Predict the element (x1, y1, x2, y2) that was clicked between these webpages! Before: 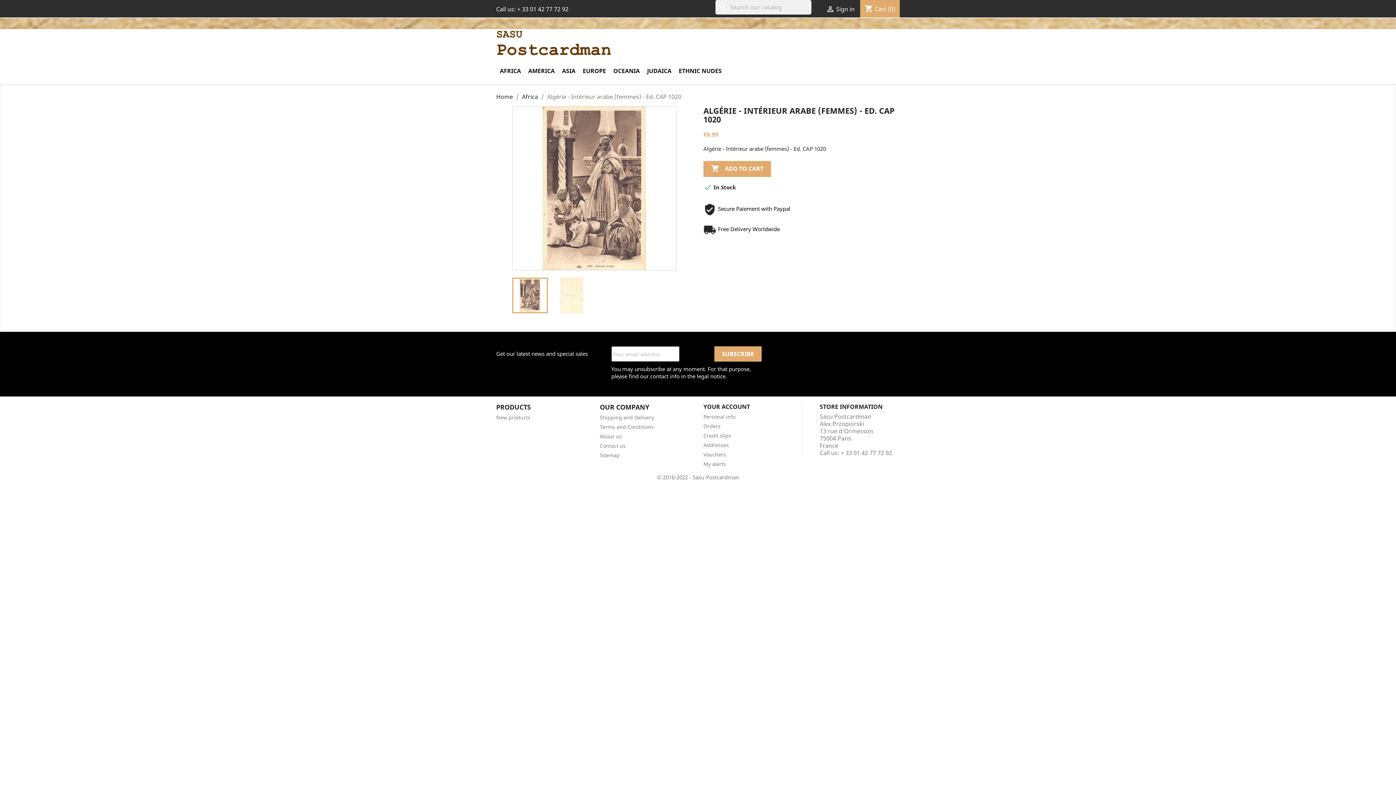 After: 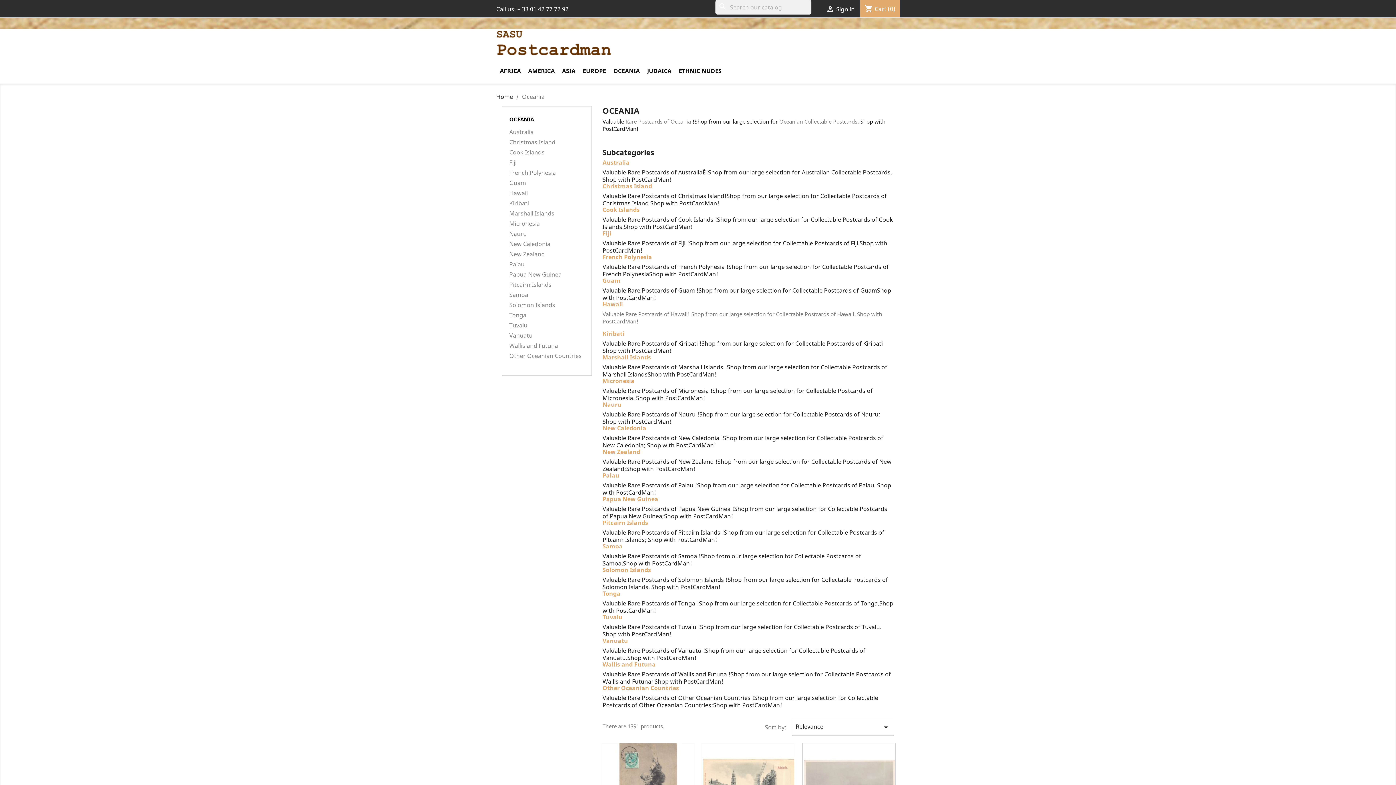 Action: bbox: (609, 66, 643, 76) label: OCEANIA